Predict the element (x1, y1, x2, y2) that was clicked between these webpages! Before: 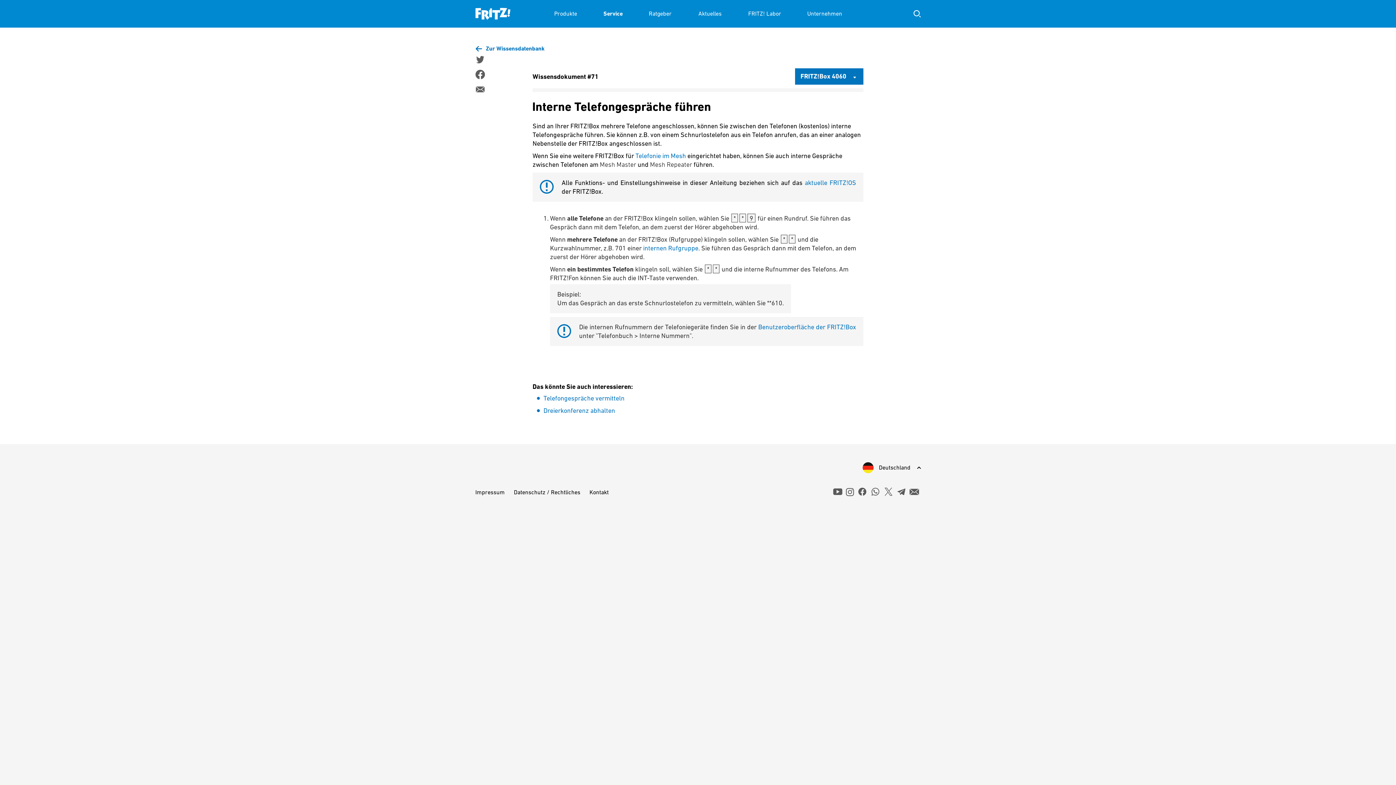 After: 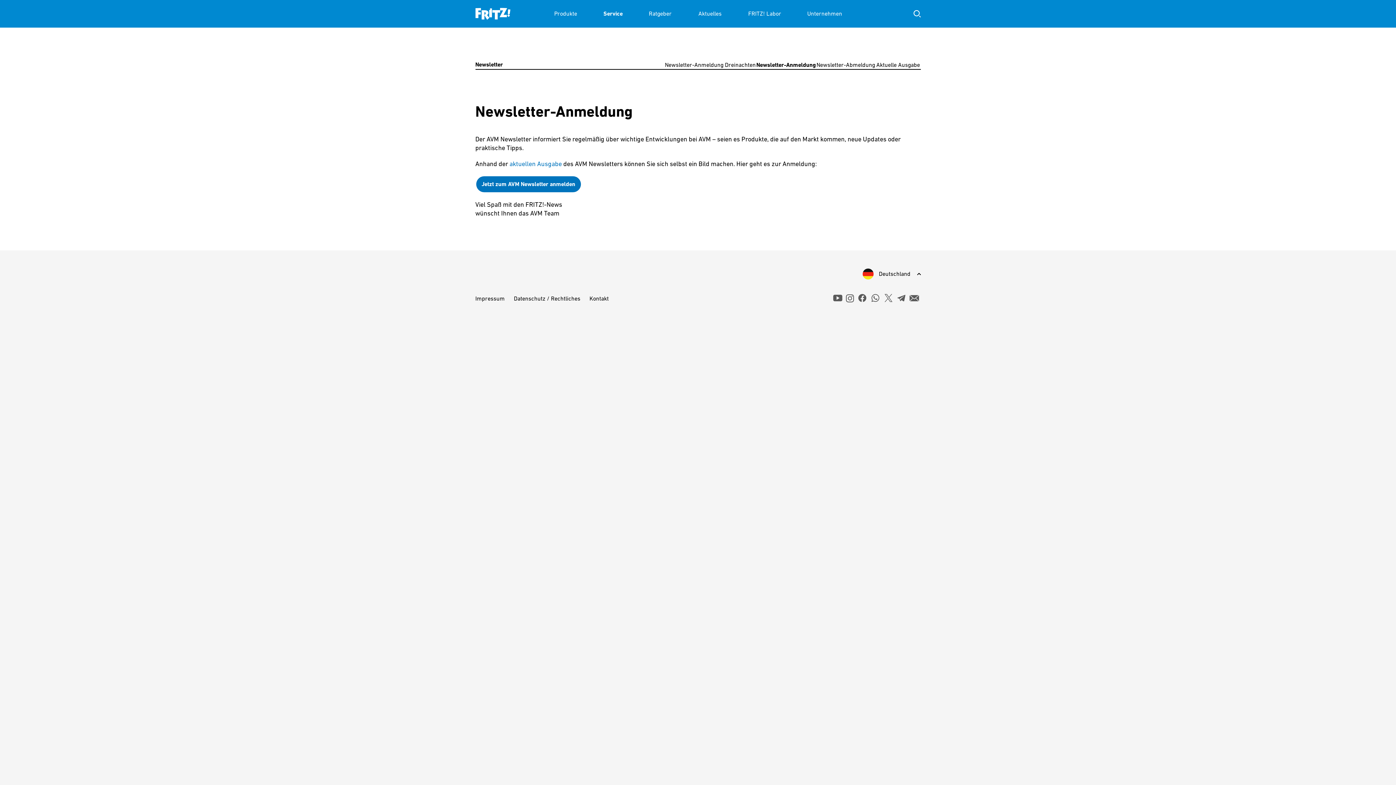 Action: label: whatsapp bbox: (909, 488, 919, 495)